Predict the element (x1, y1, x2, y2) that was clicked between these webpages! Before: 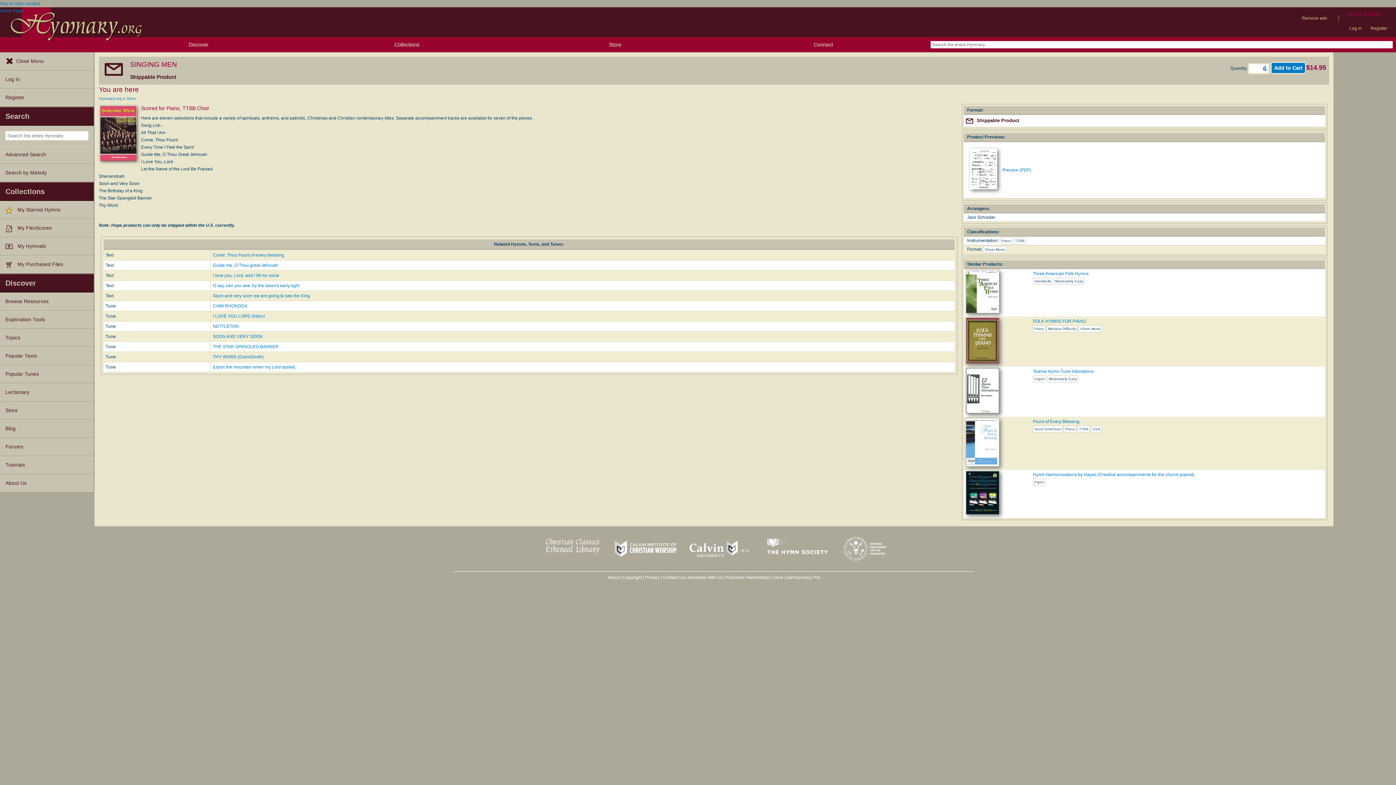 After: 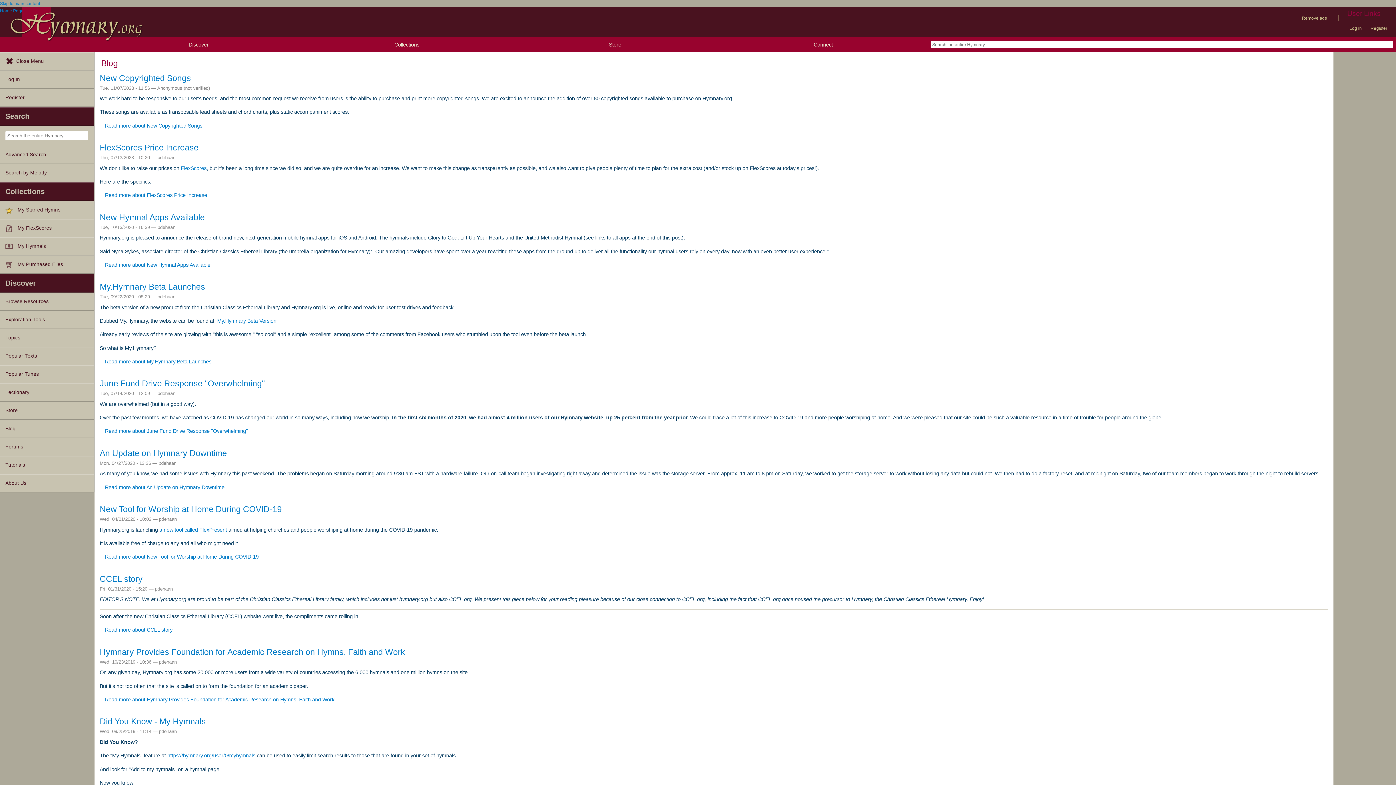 Action: label: Blog bbox: (0, 420, 93, 438)